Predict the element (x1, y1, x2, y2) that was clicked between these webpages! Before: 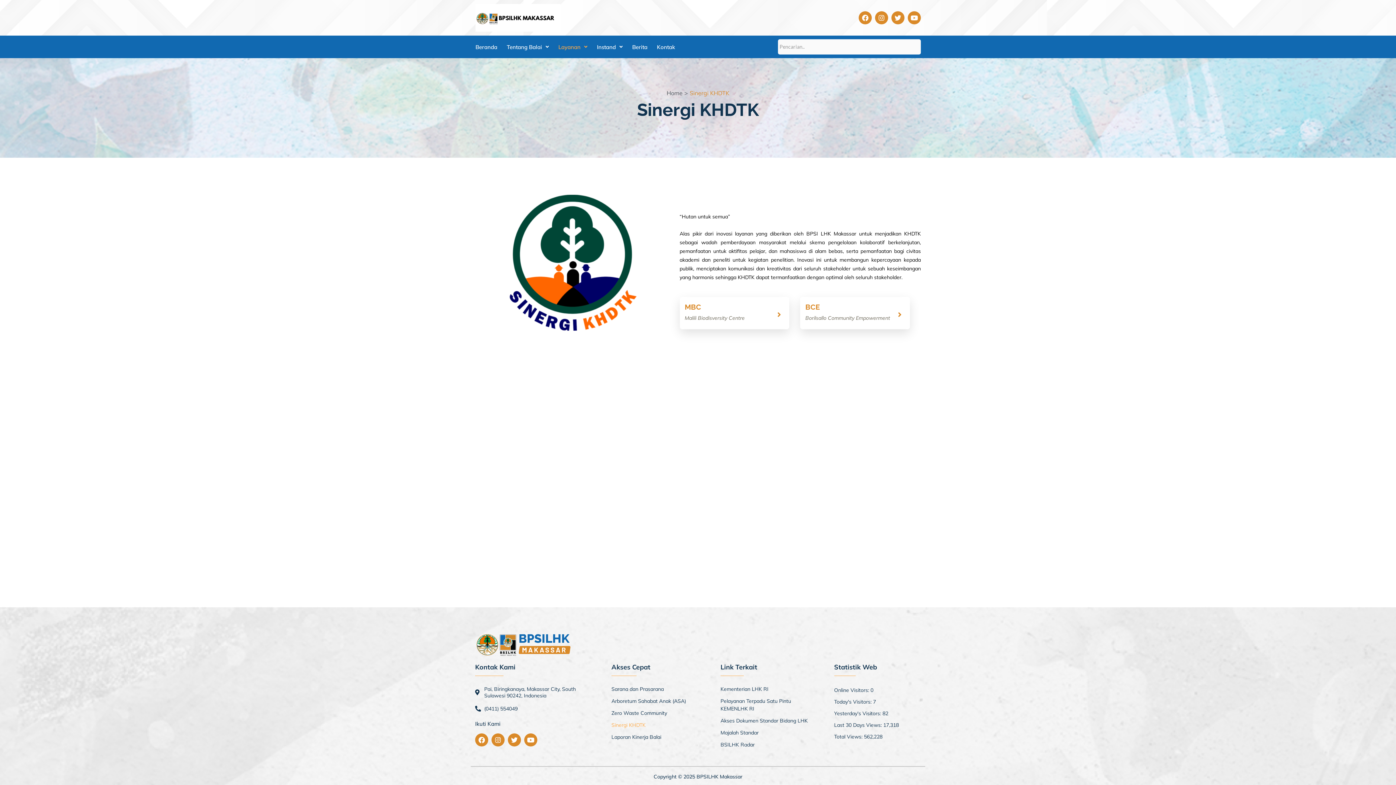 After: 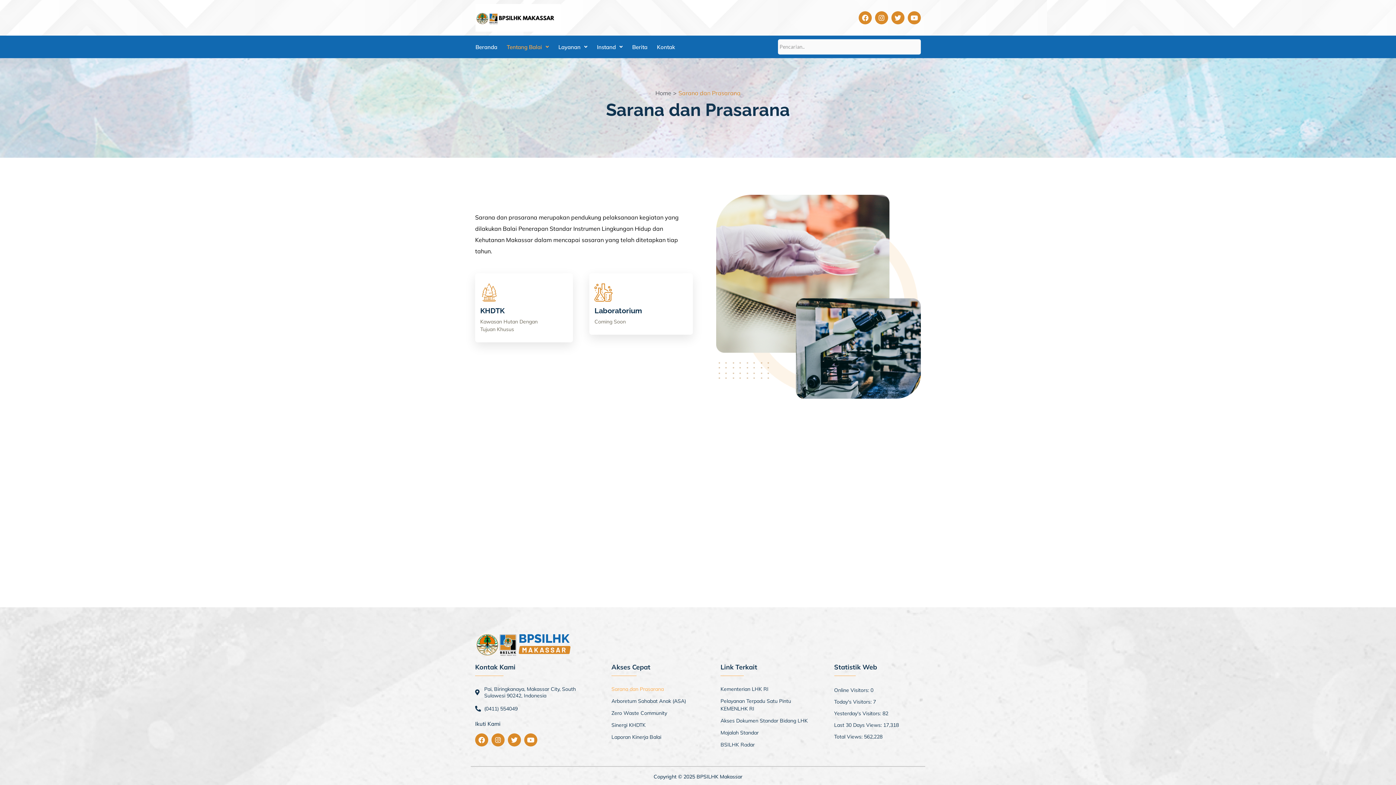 Action: label: Sarana dan Prasarana bbox: (611, 683, 712, 695)